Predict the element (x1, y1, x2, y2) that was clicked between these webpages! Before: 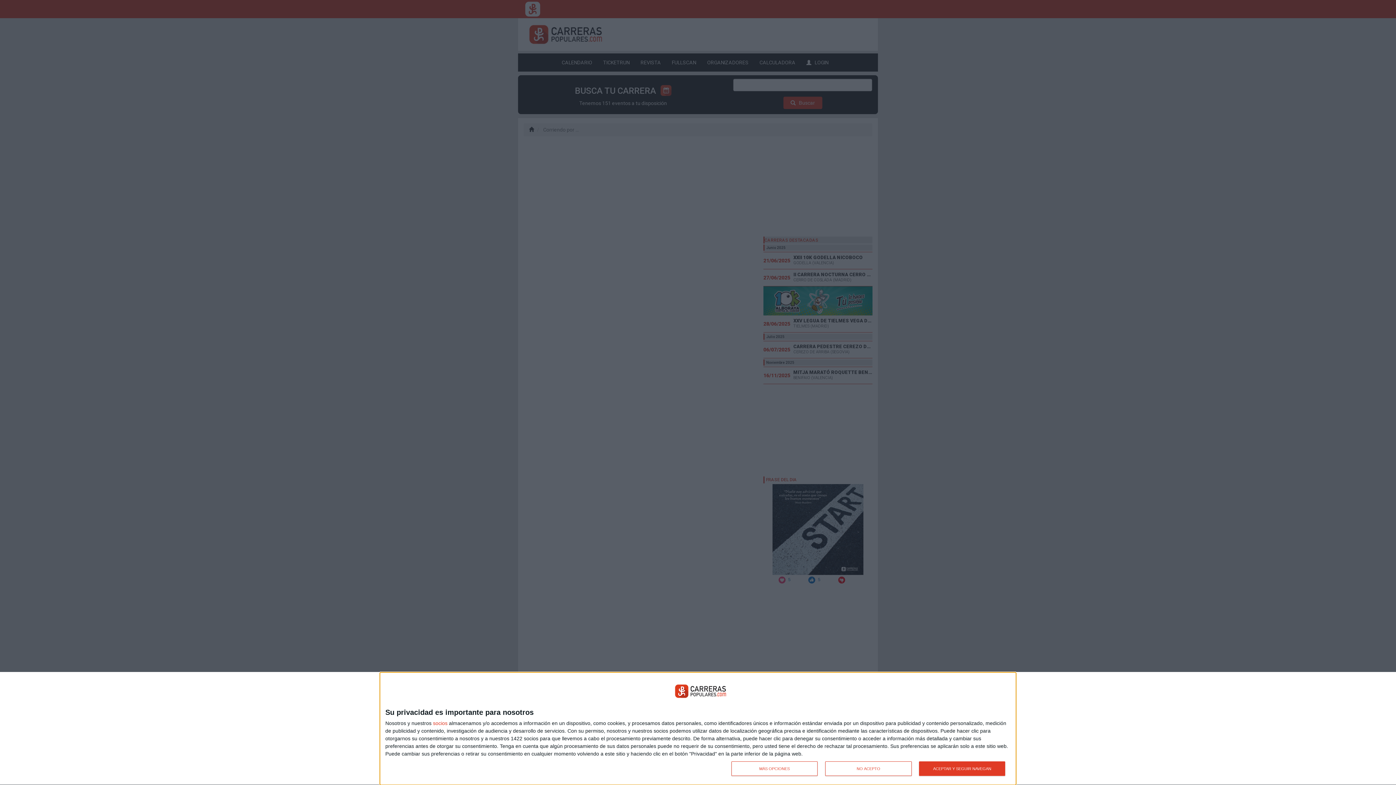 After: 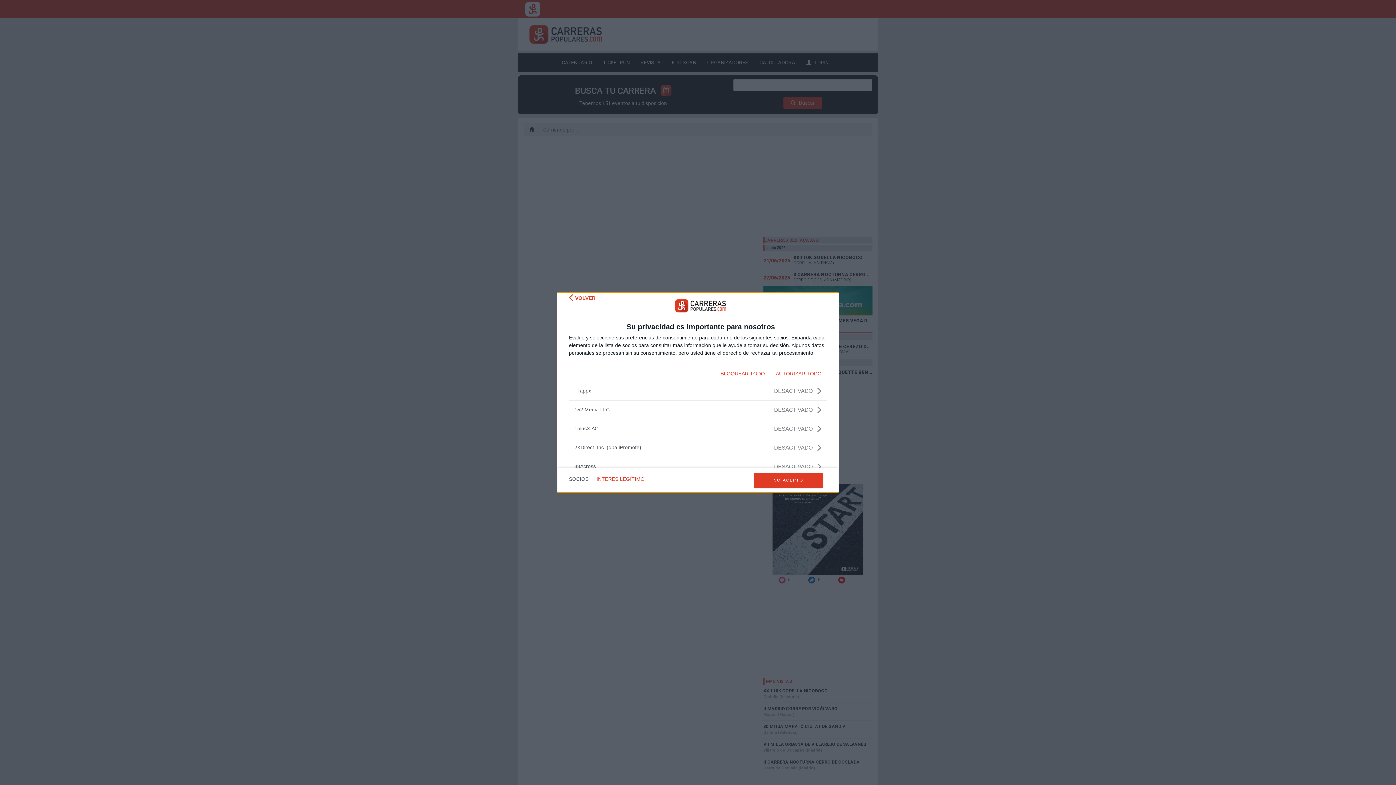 Action: label: socios bbox: (433, 720, 447, 726)